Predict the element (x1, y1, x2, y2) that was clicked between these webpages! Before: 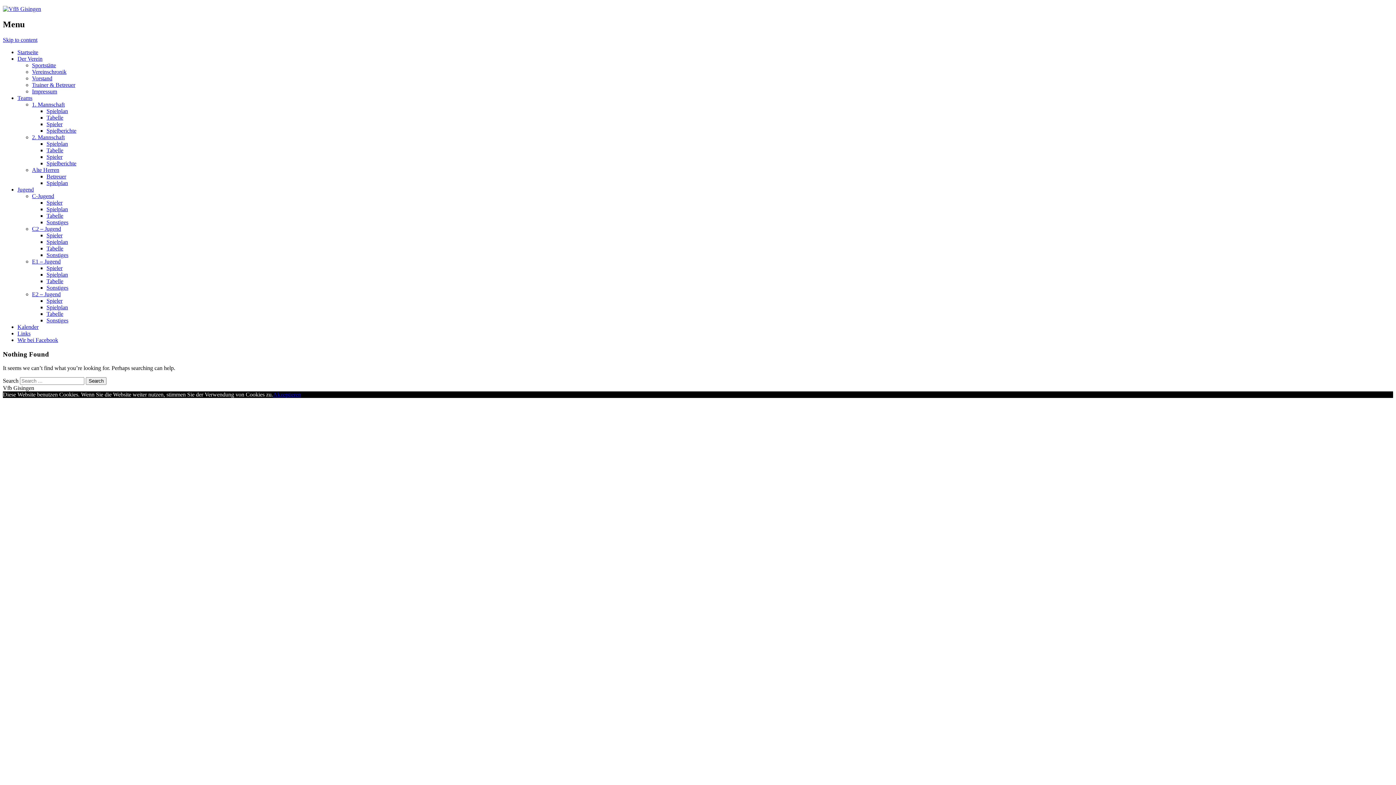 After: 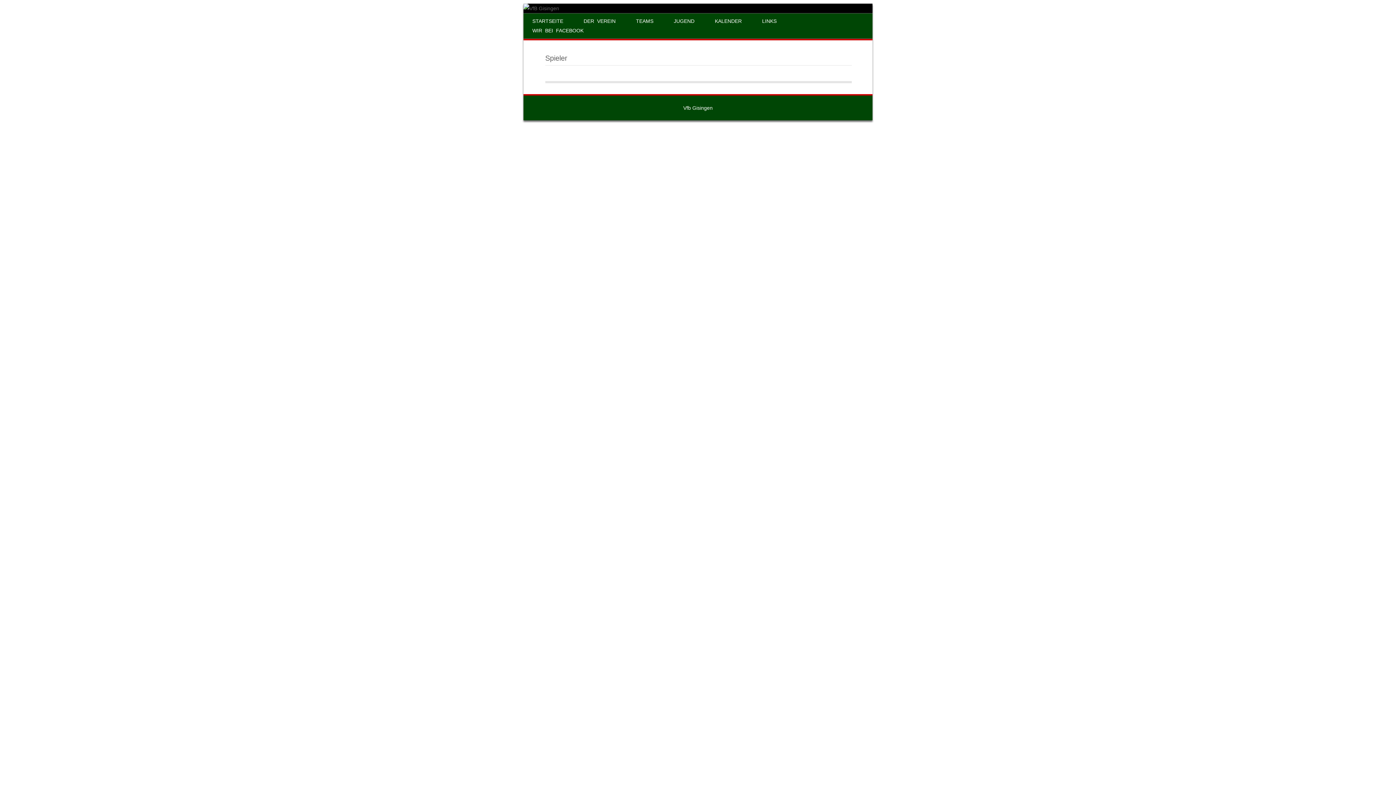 Action: label: Spieler bbox: (46, 297, 62, 303)